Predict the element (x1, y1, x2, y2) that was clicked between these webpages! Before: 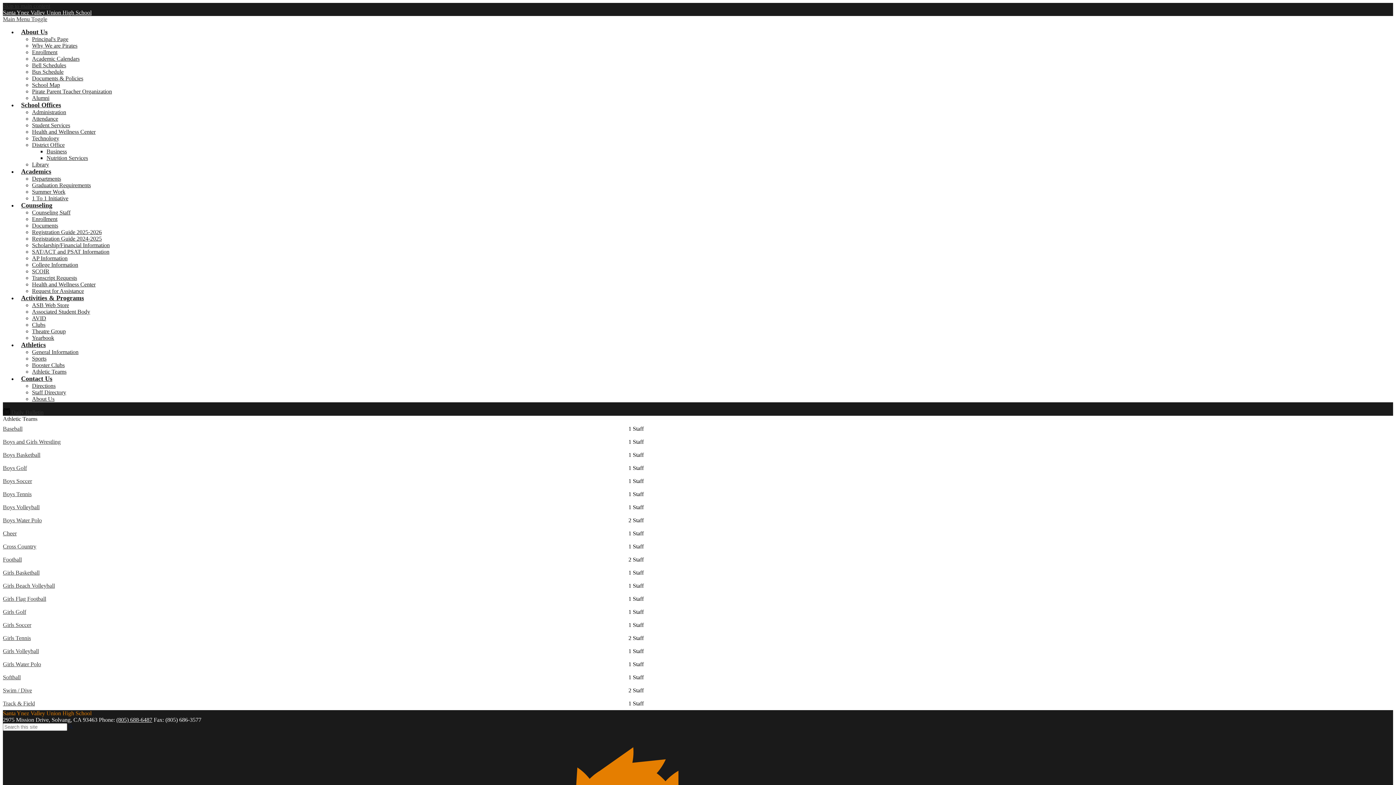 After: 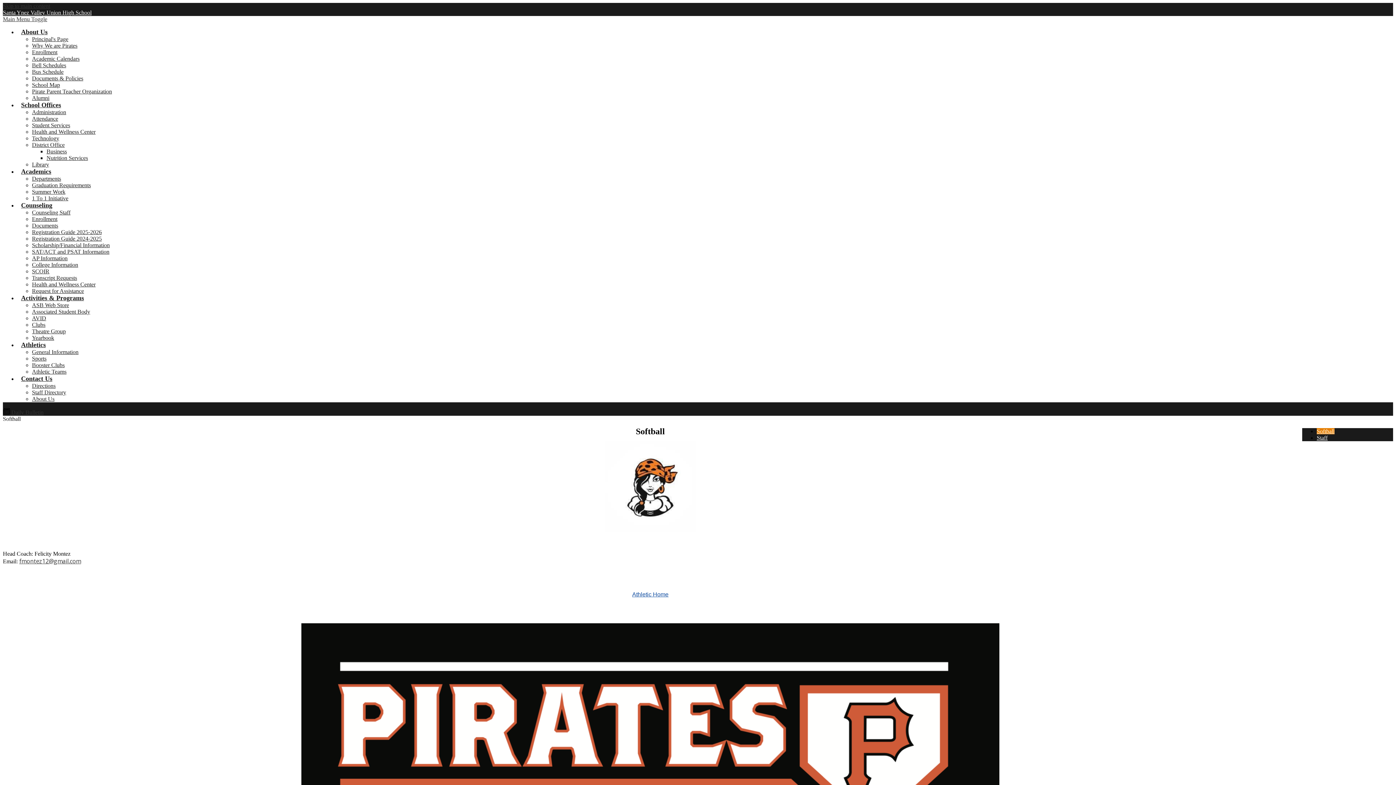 Action: bbox: (2, 674, 628, 681) label: Softball